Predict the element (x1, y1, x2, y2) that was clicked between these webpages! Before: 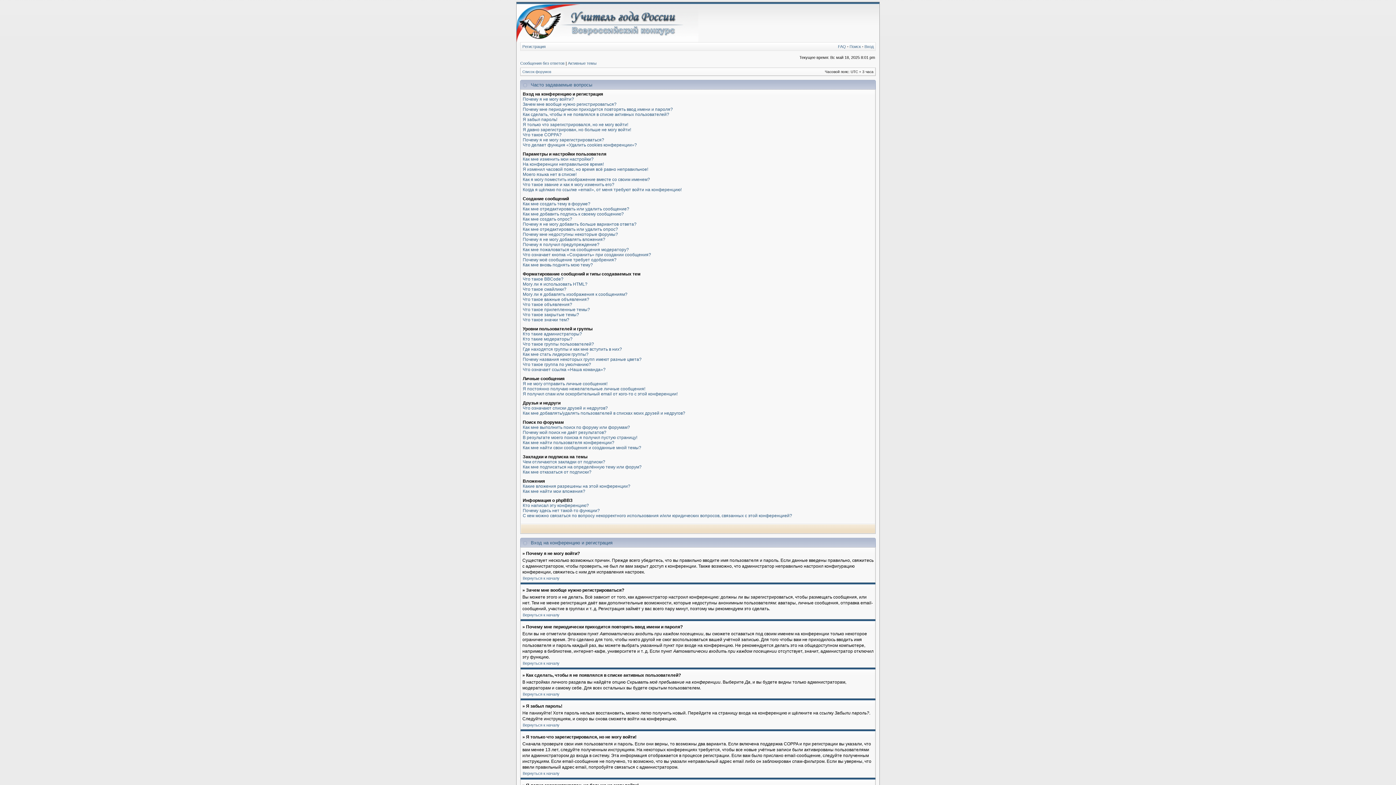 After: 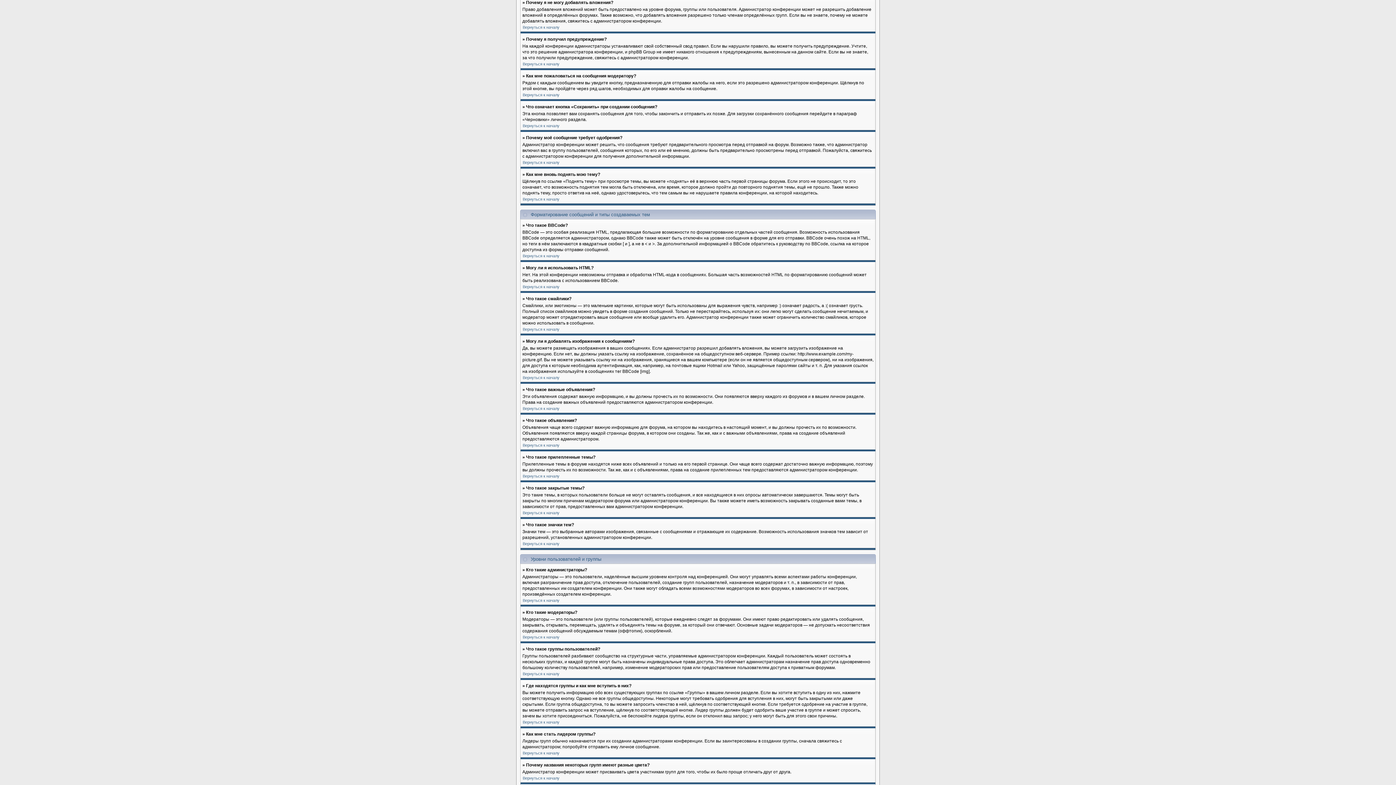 Action: bbox: (522, 237, 605, 242) label: Почему я не могу добавлять вложения?